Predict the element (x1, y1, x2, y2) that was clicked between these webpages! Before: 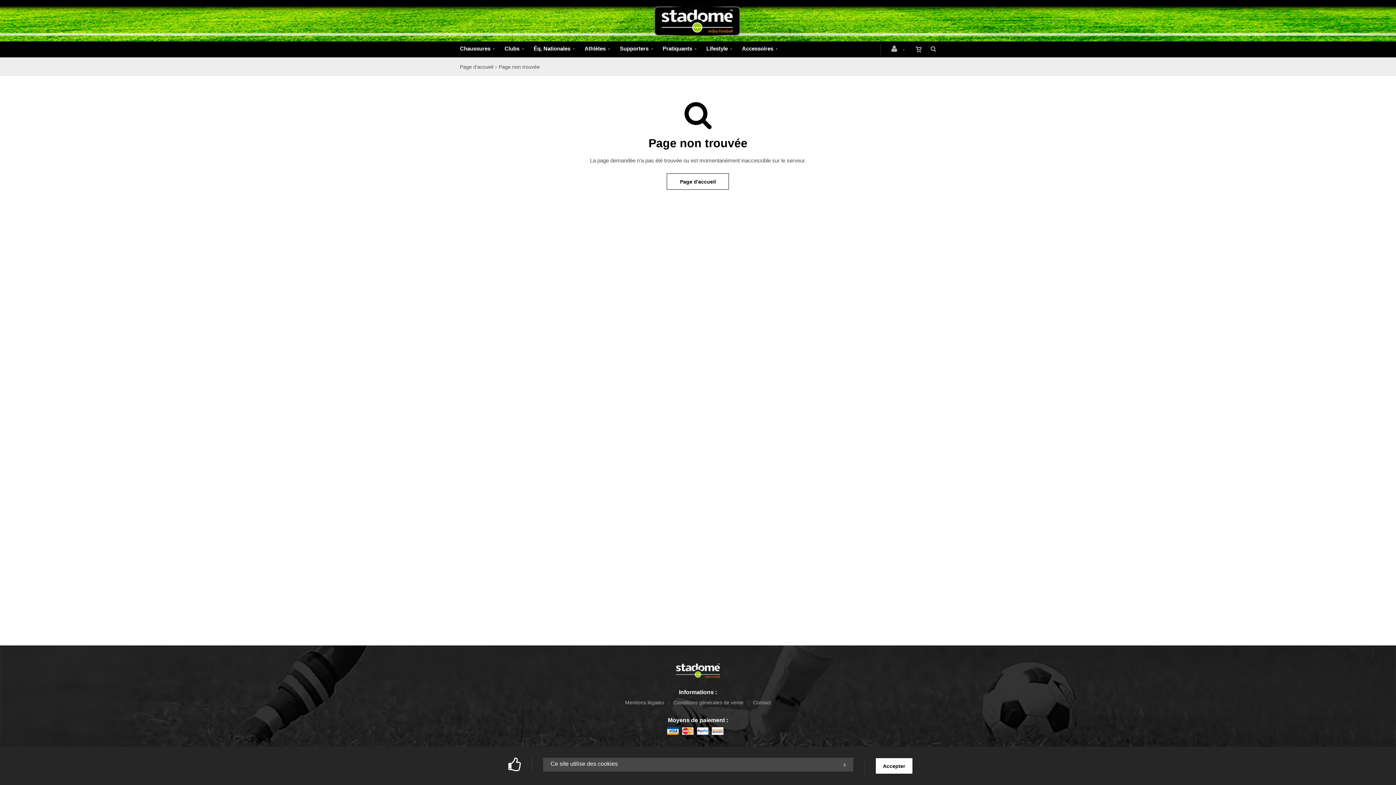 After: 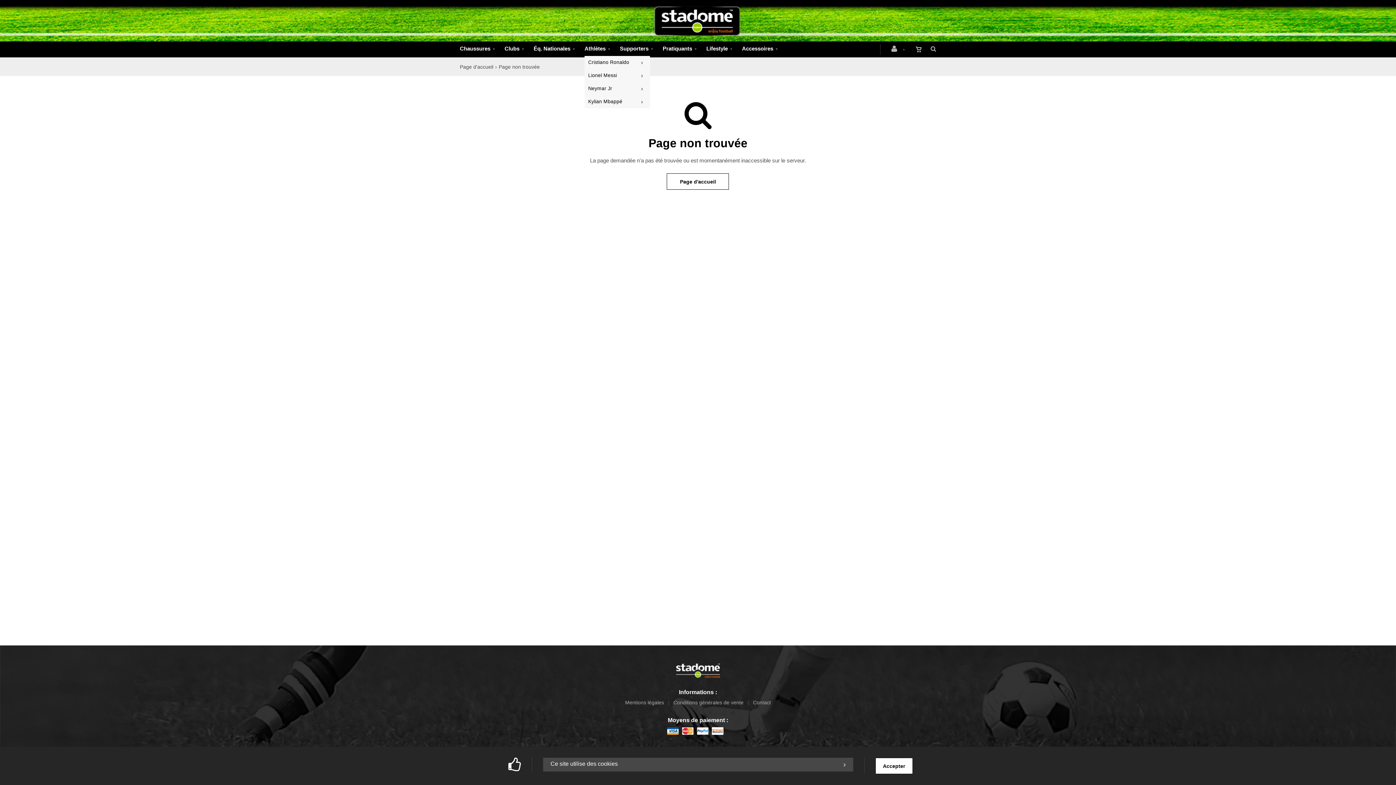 Action: label: Athlètes bbox: (584, 41, 610, 56)